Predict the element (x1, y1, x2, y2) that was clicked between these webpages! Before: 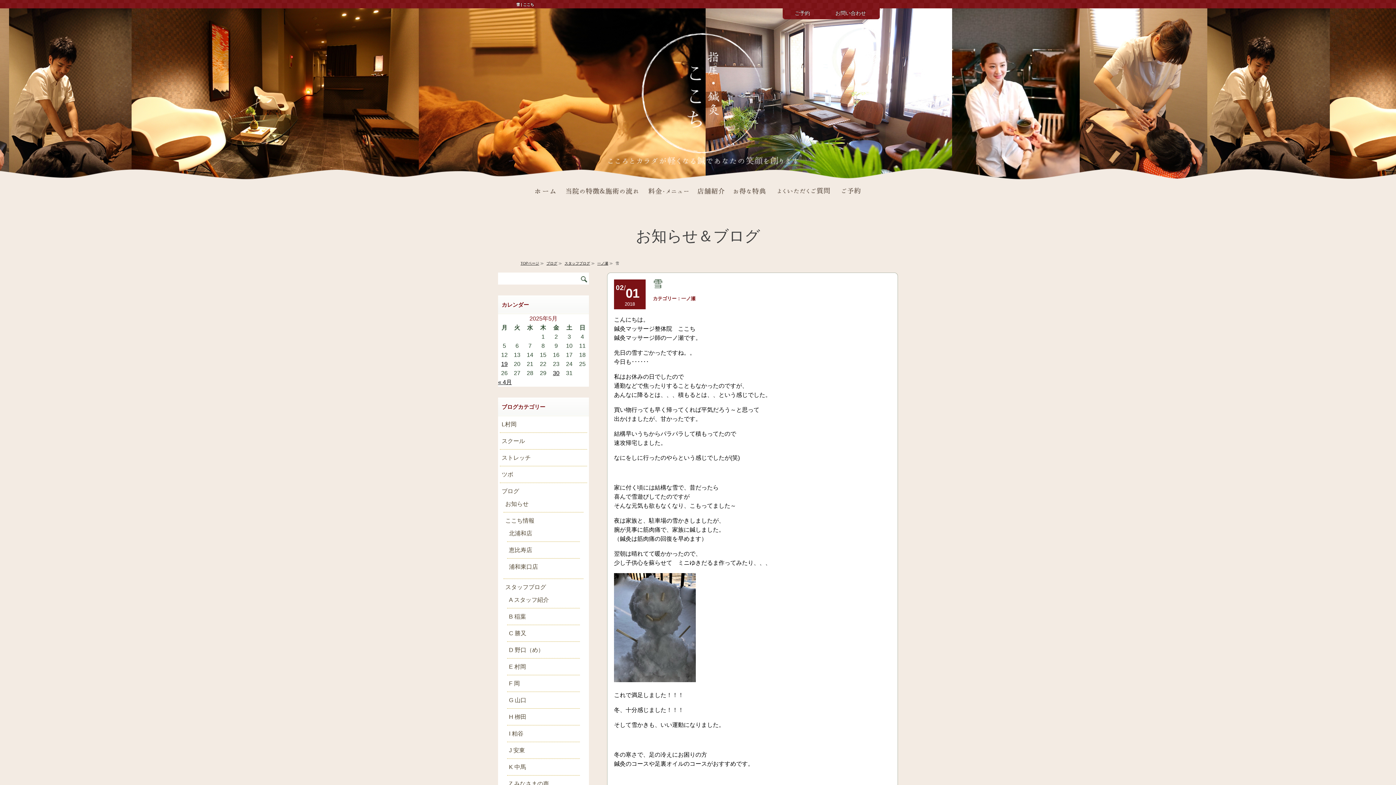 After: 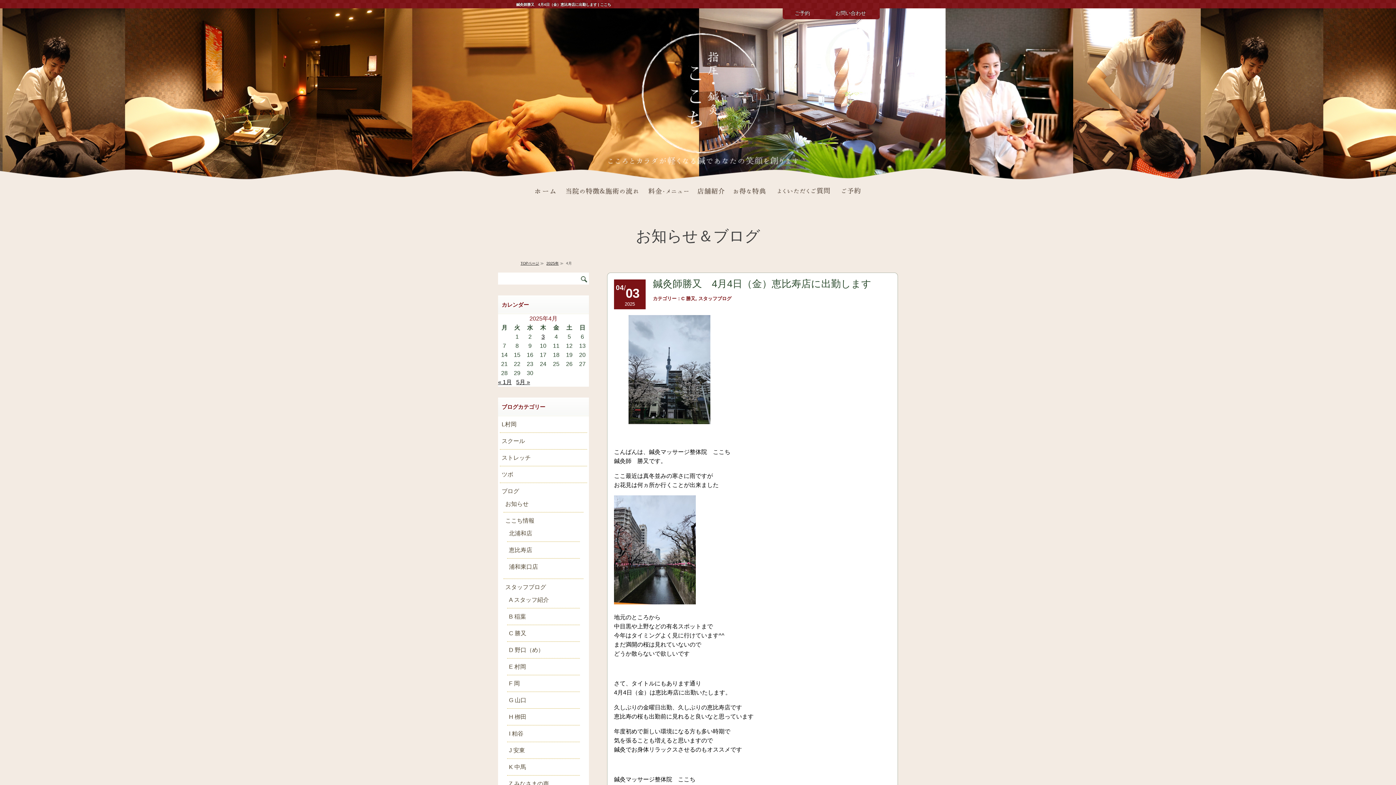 Action: bbox: (498, 379, 512, 385) label: « 4月